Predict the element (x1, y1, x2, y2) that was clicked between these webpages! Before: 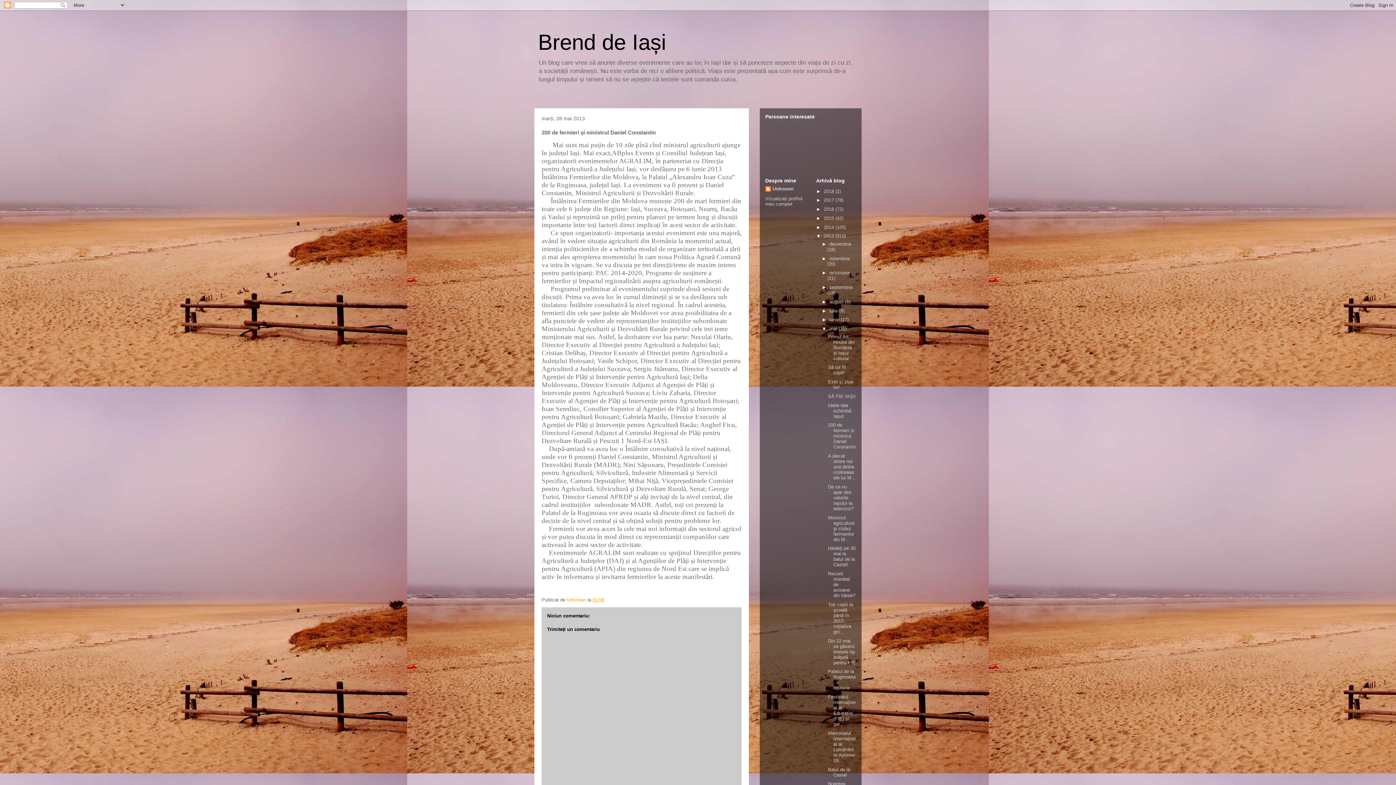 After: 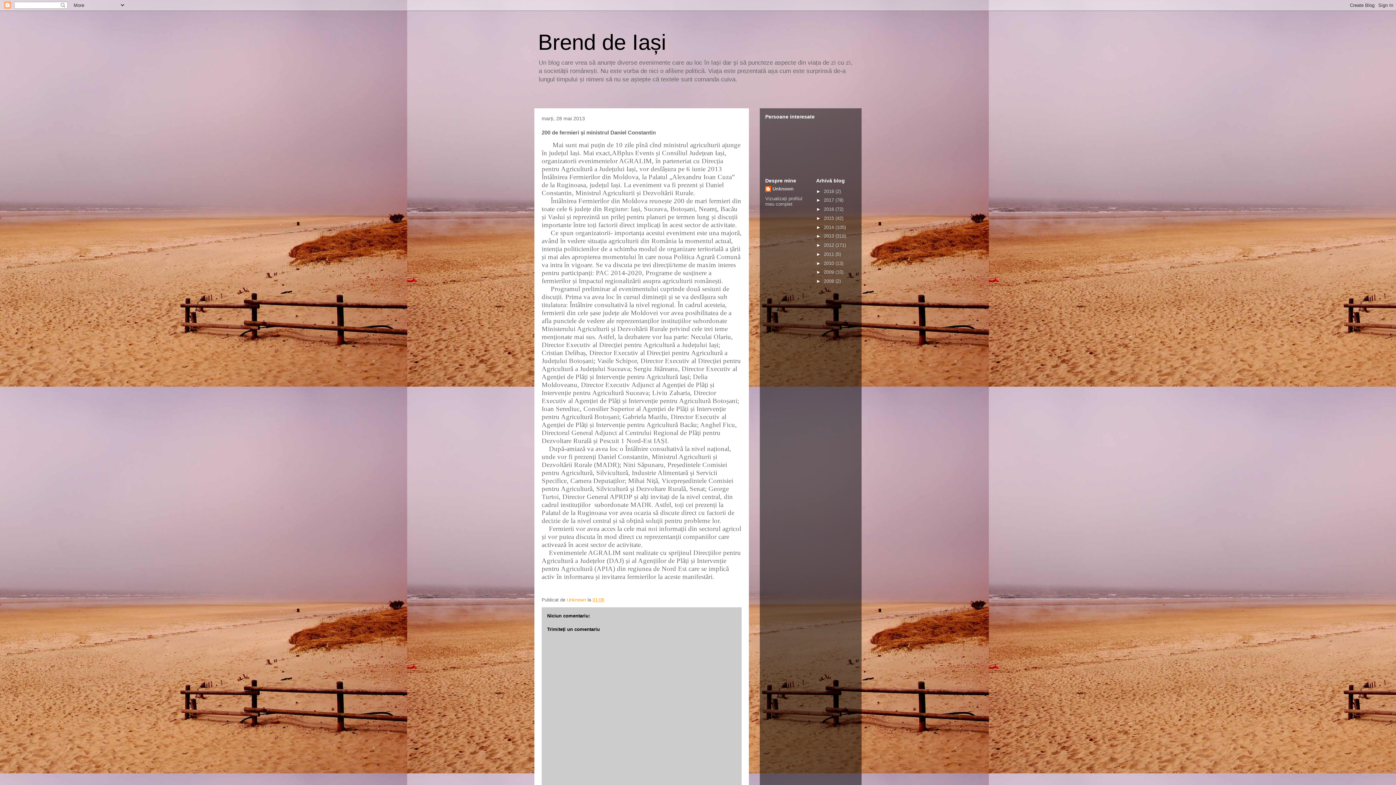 Action: label: ▼   bbox: (816, 233, 824, 239)